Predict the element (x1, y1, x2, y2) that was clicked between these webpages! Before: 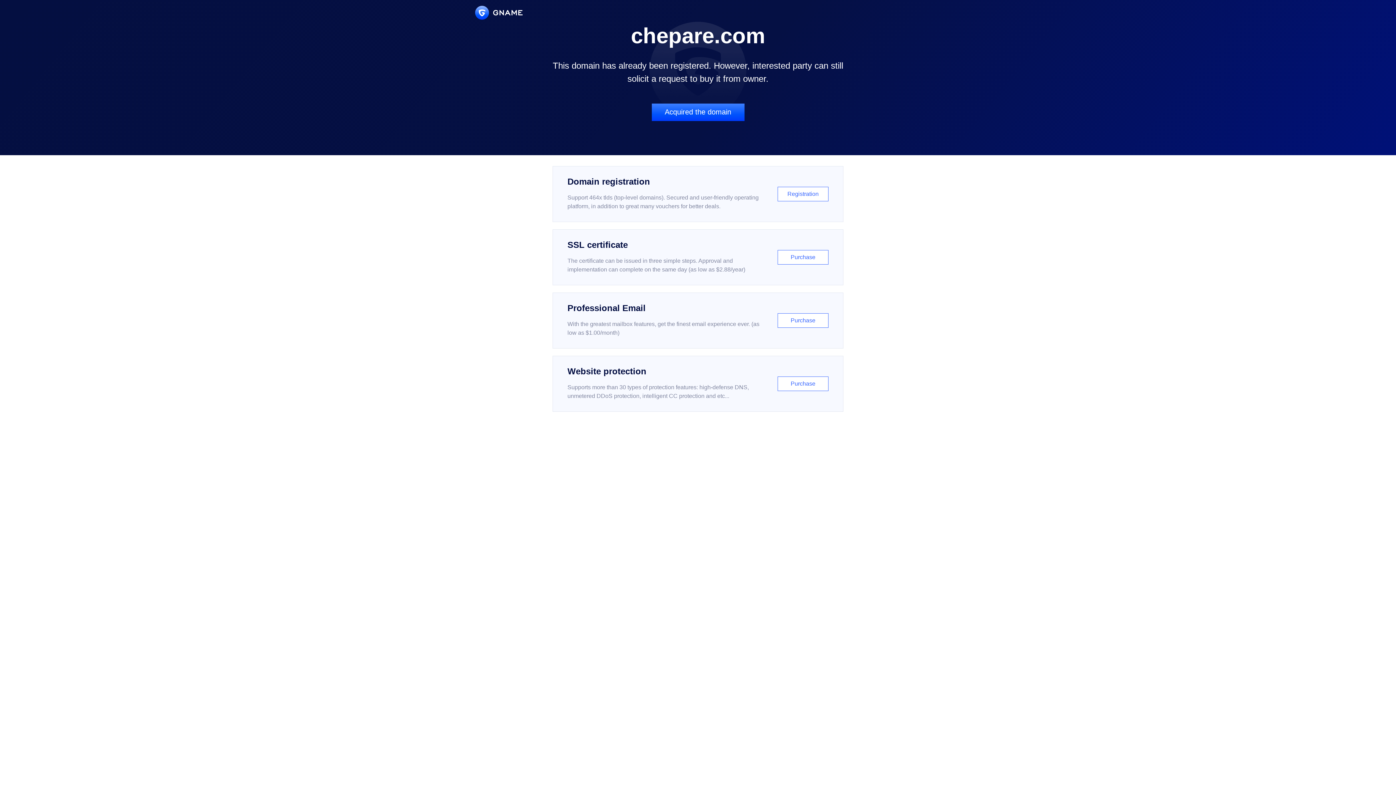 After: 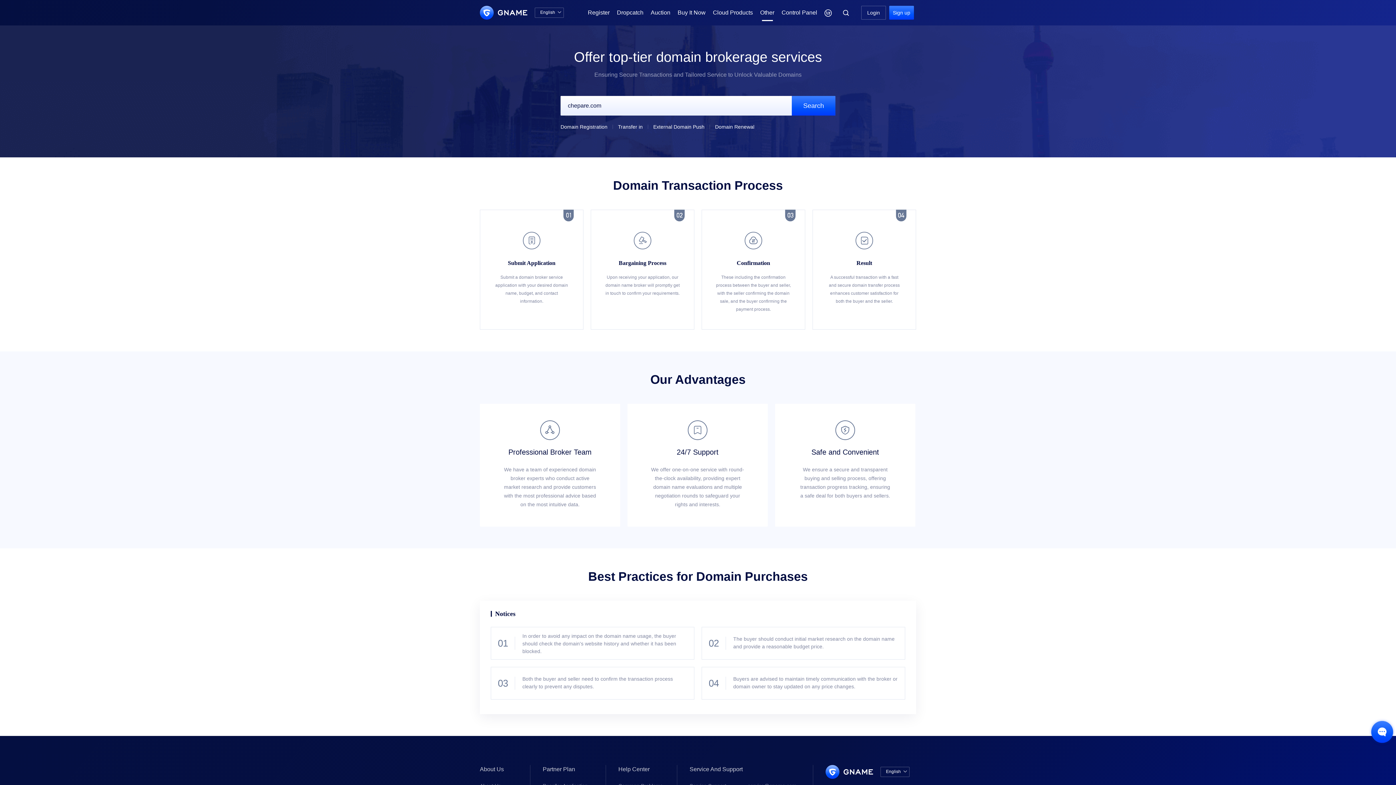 Action: label: Acquired the domain bbox: (651, 103, 744, 121)